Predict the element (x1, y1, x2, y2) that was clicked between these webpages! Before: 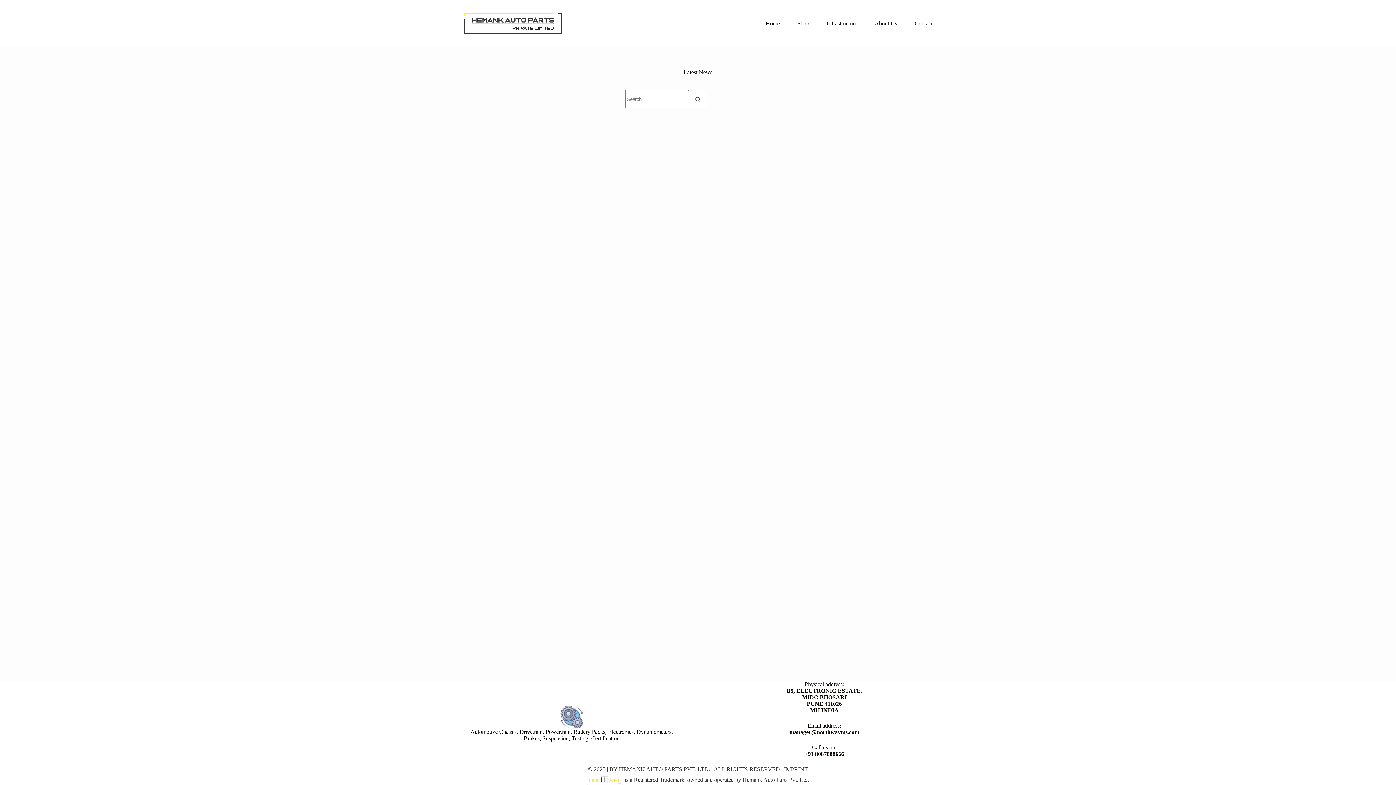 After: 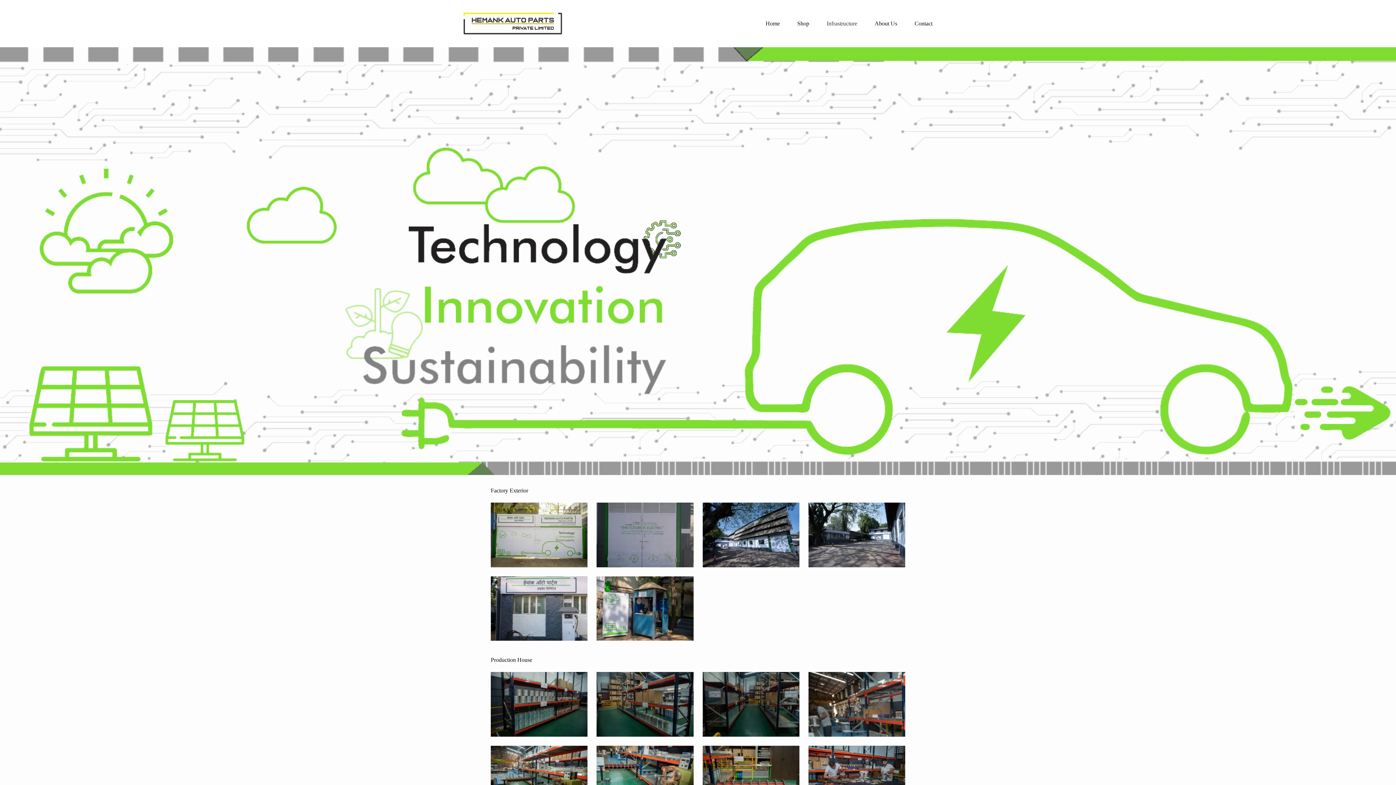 Action: label: Infrastructure bbox: (818, 0, 866, 47)